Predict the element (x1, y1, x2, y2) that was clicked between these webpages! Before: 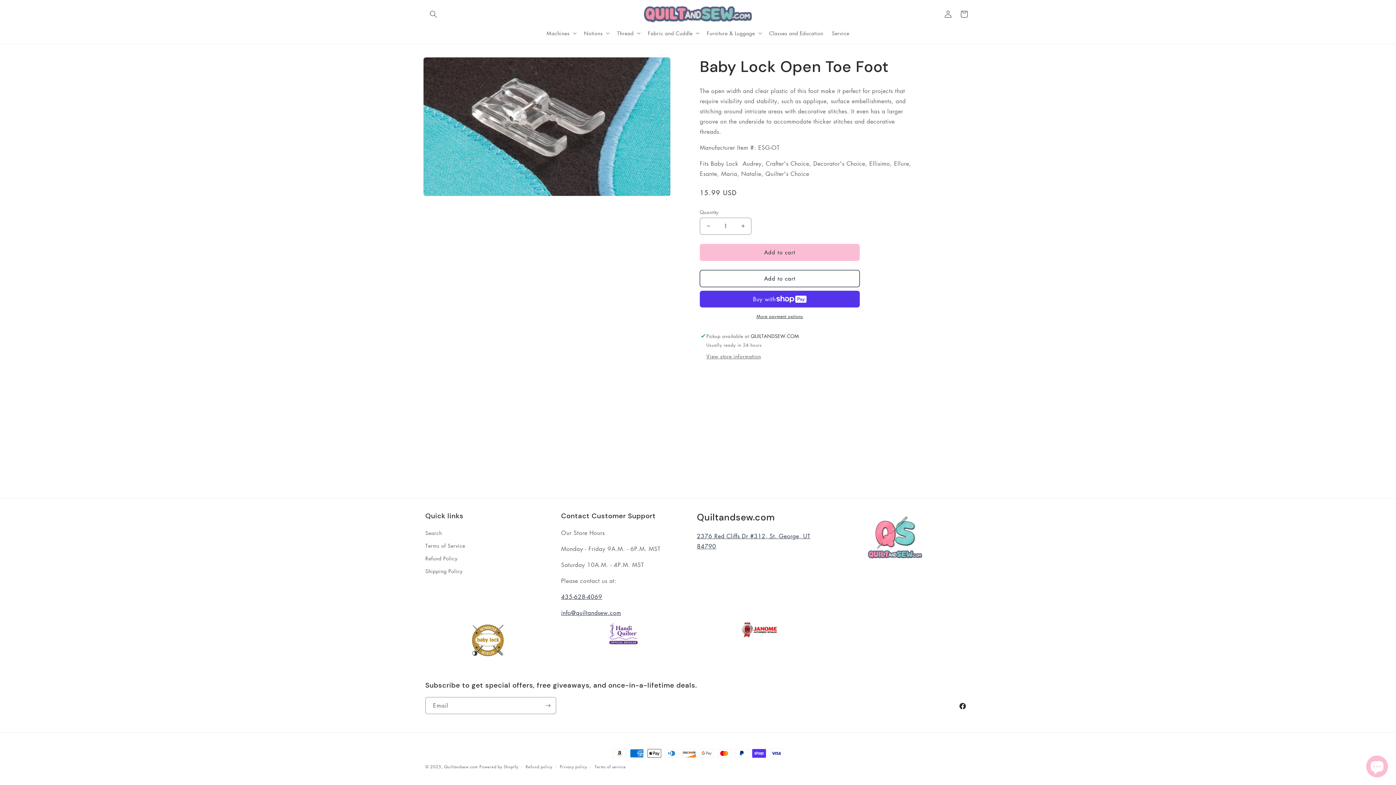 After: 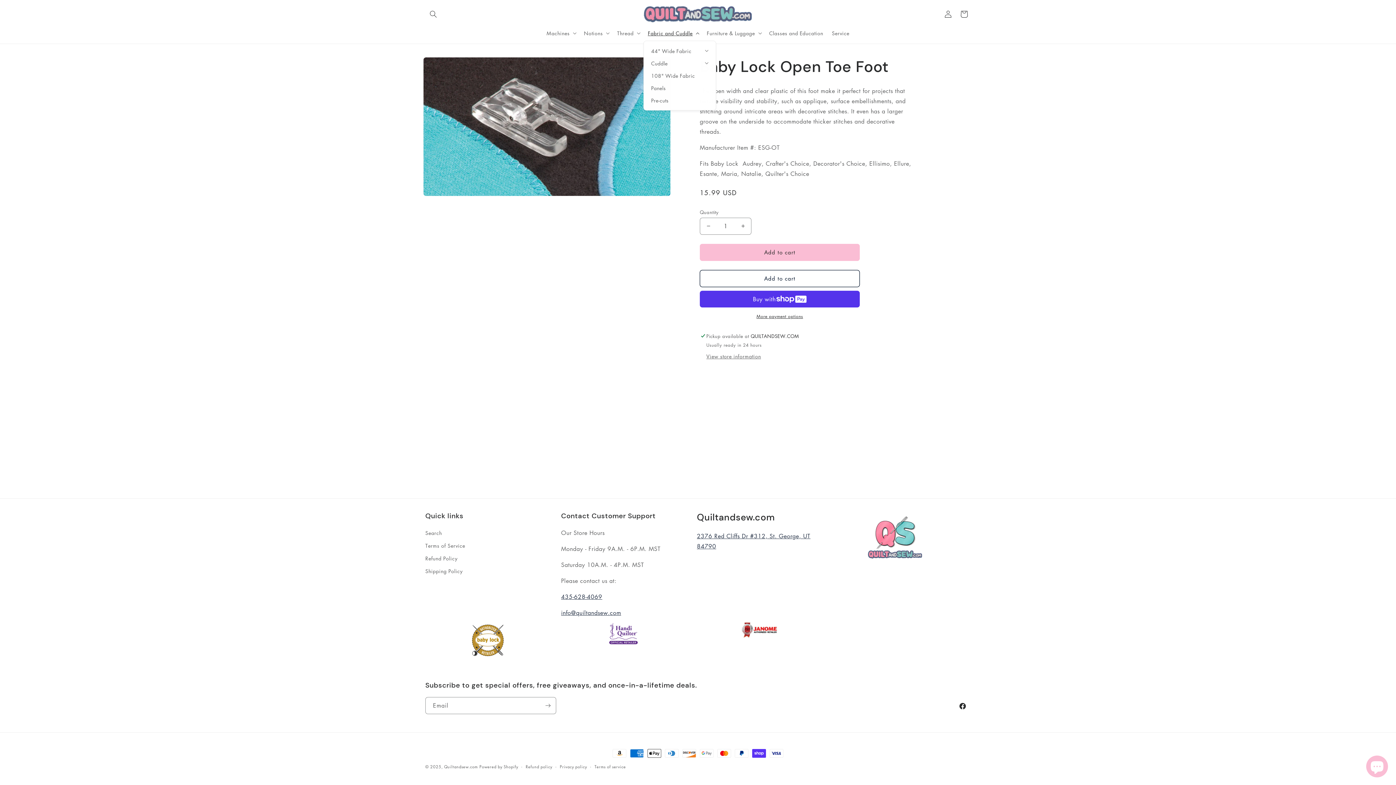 Action: bbox: (643, 25, 702, 40) label: Fabric and Cuddle